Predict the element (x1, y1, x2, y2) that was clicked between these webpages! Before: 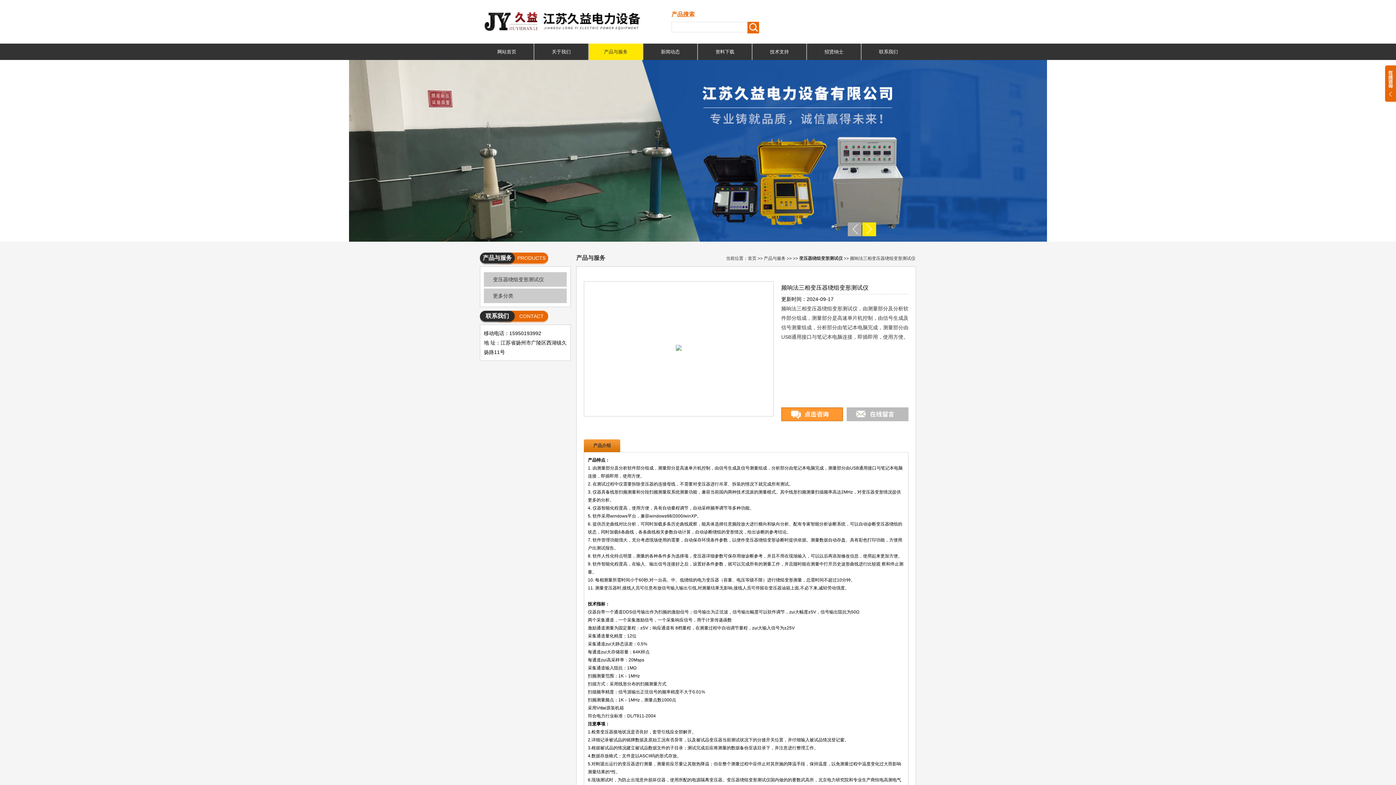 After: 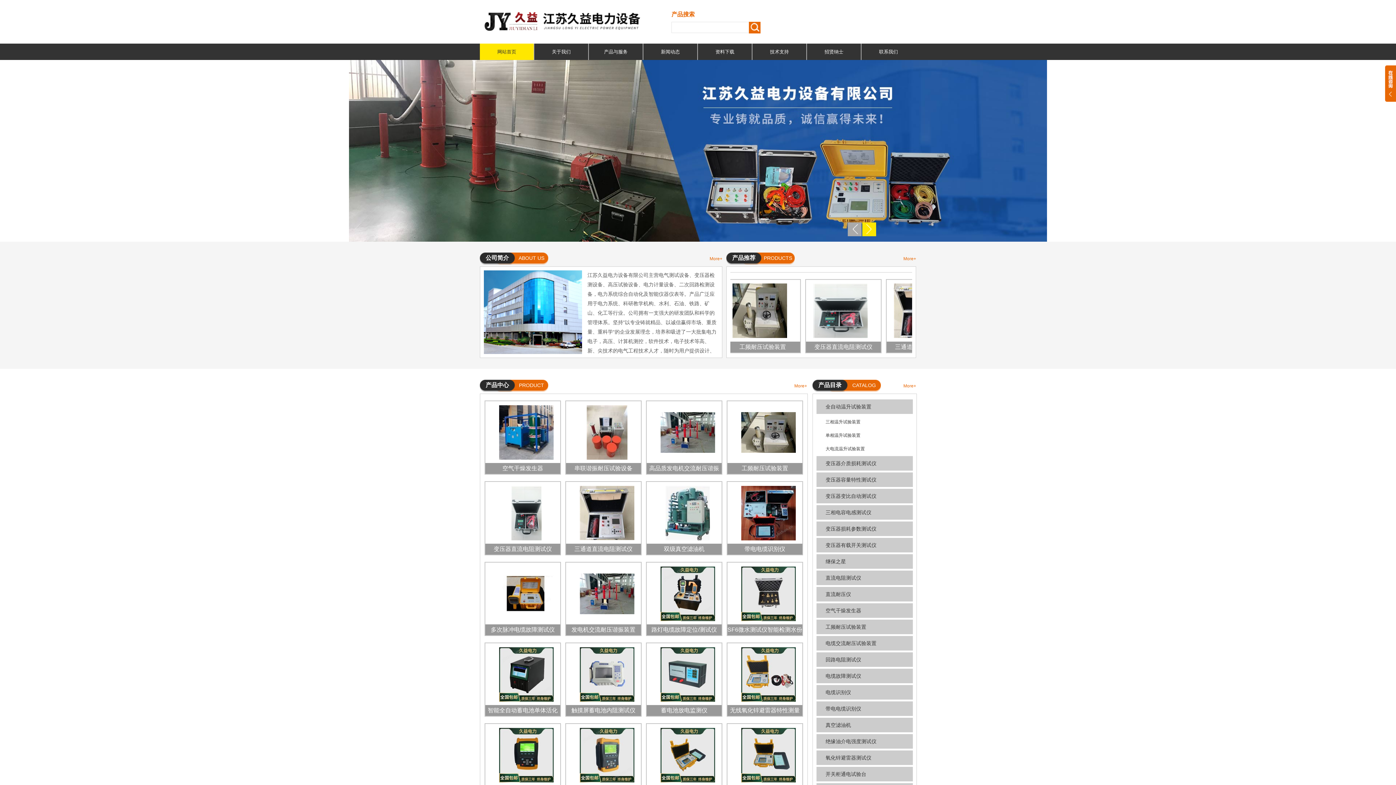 Action: label: 网站首页 bbox: (480, 43, 533, 60)